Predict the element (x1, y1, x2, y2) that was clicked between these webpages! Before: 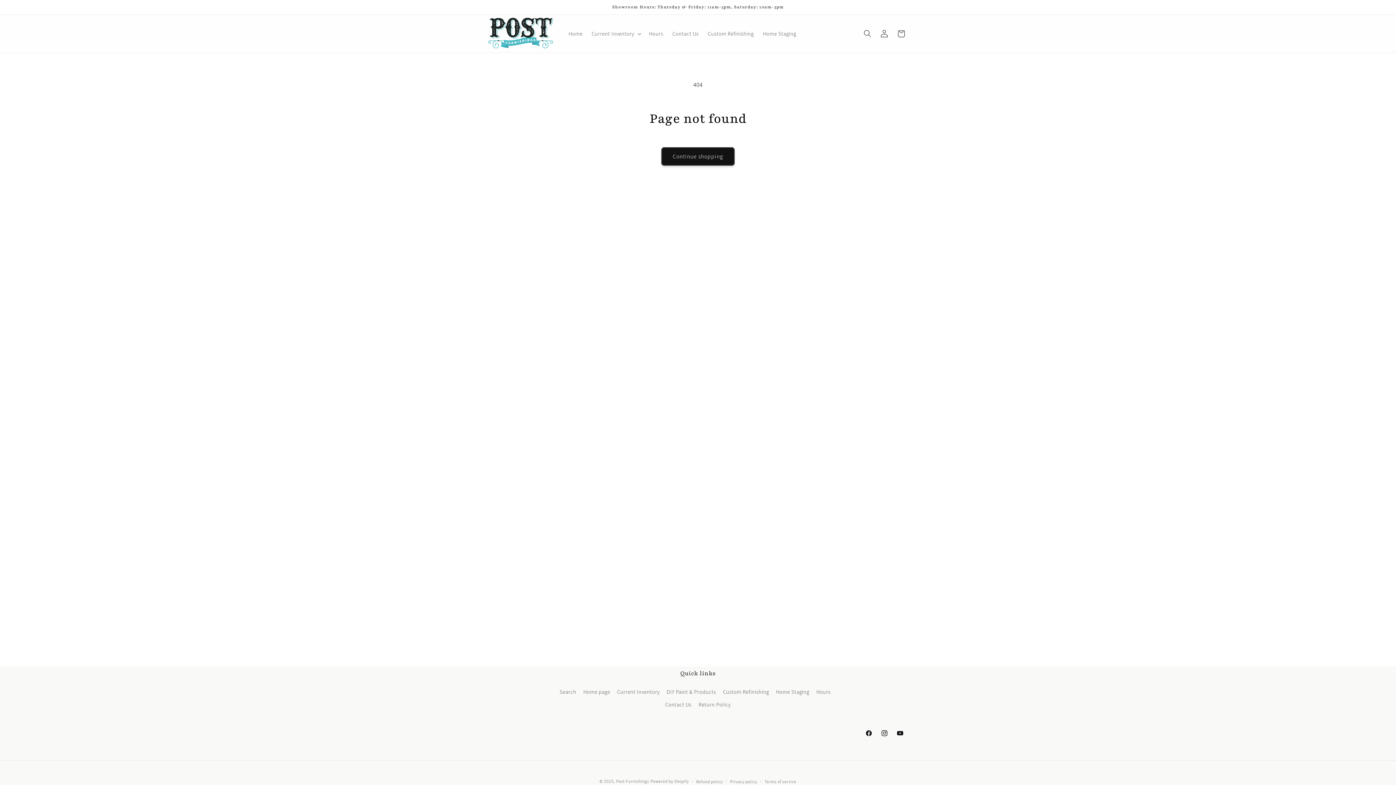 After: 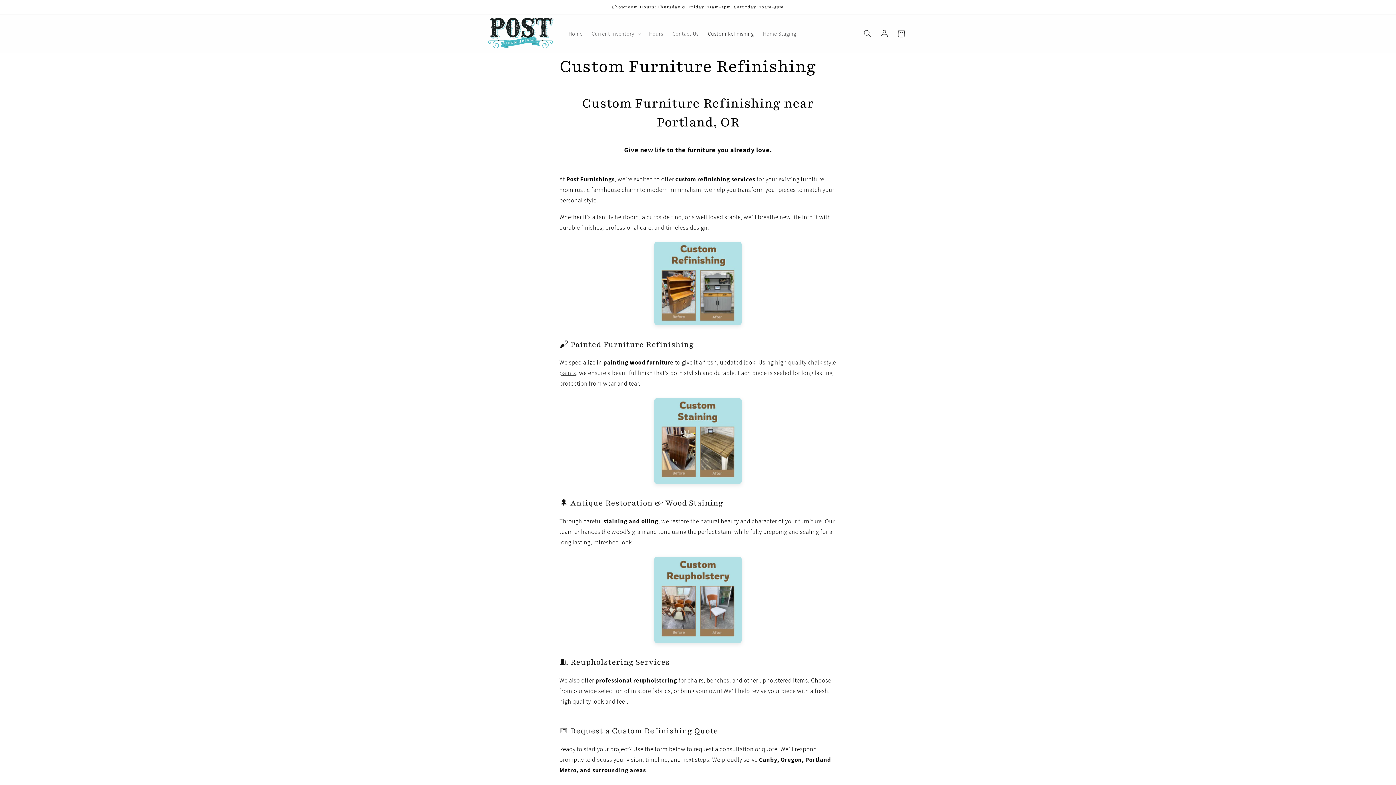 Action: bbox: (703, 25, 758, 41) label: Custom Refinishing